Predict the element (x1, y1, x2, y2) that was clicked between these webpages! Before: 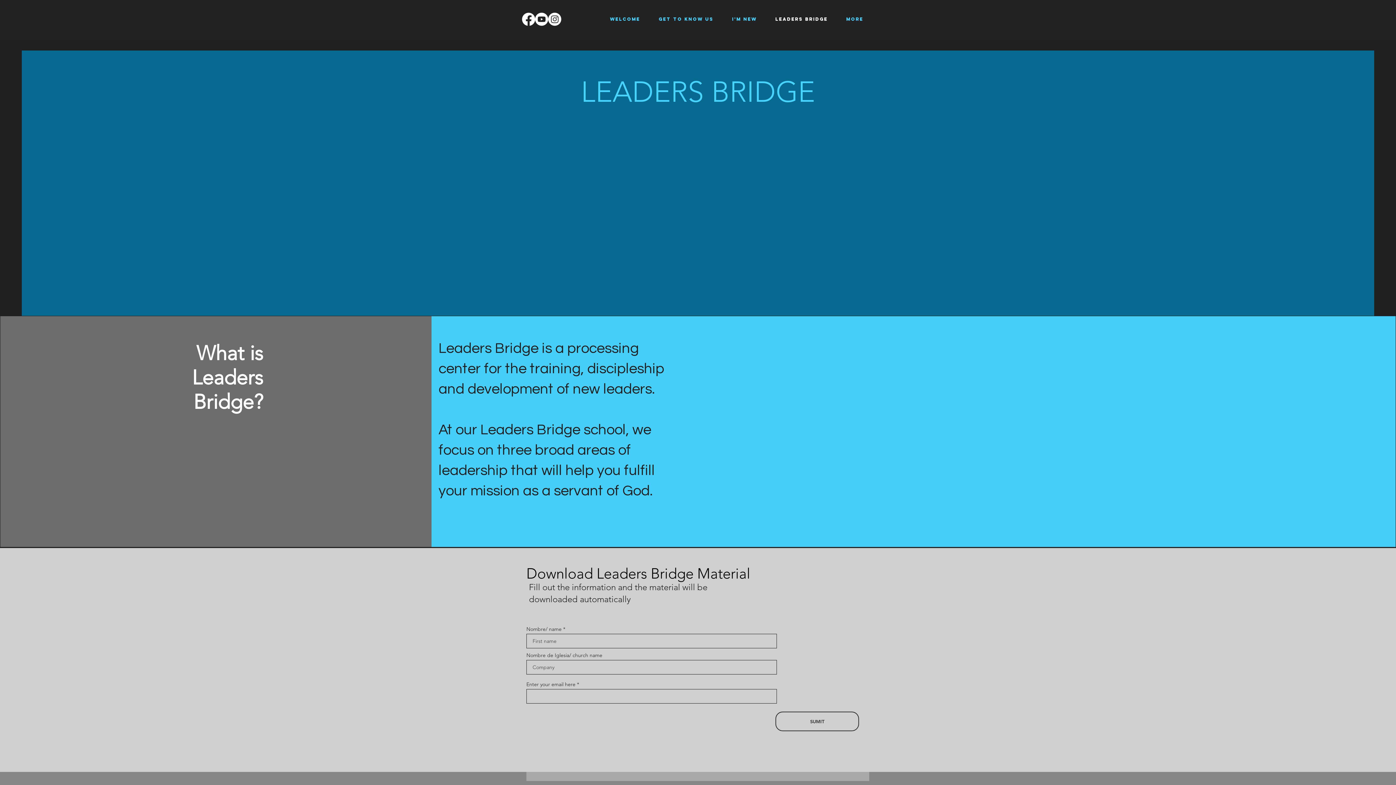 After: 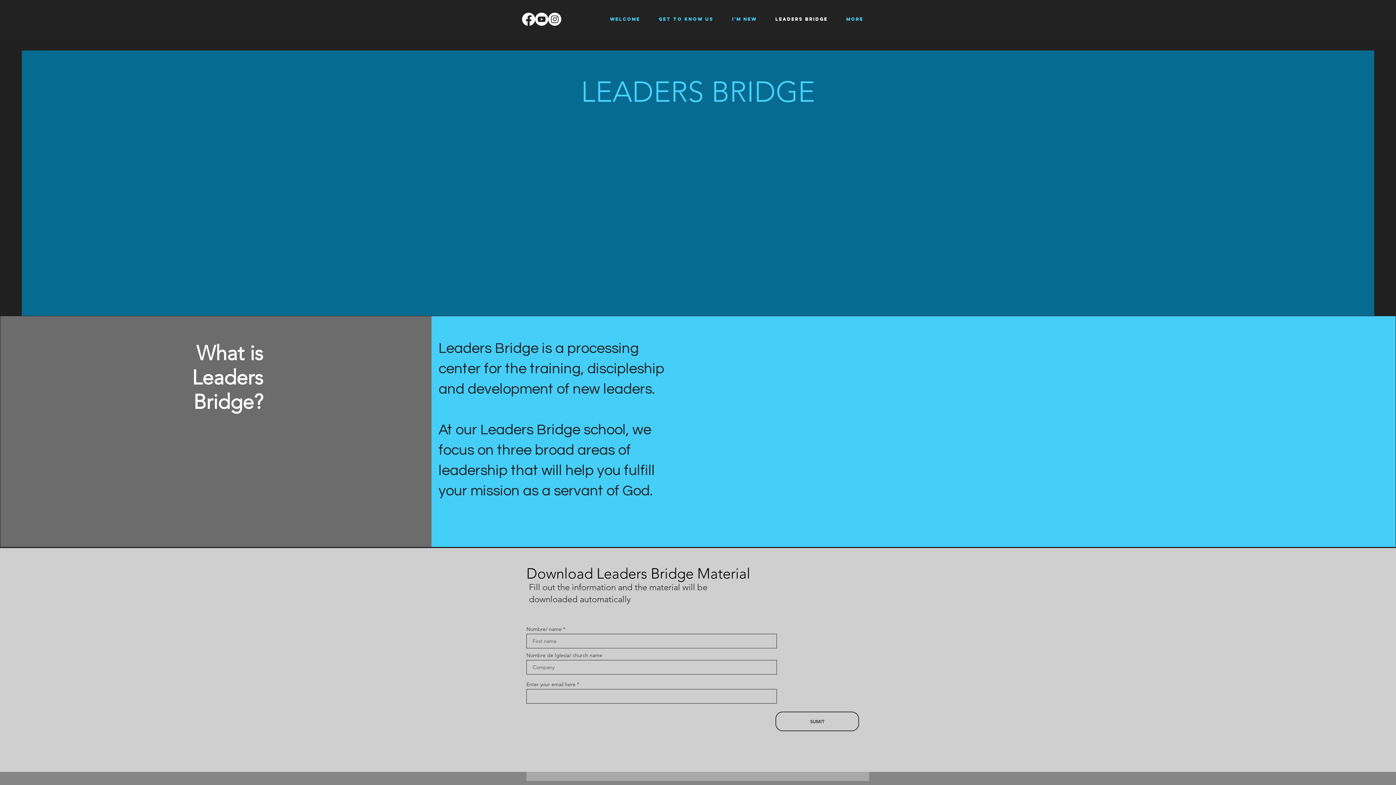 Action: label: Facebook bbox: (522, 12, 535, 25)